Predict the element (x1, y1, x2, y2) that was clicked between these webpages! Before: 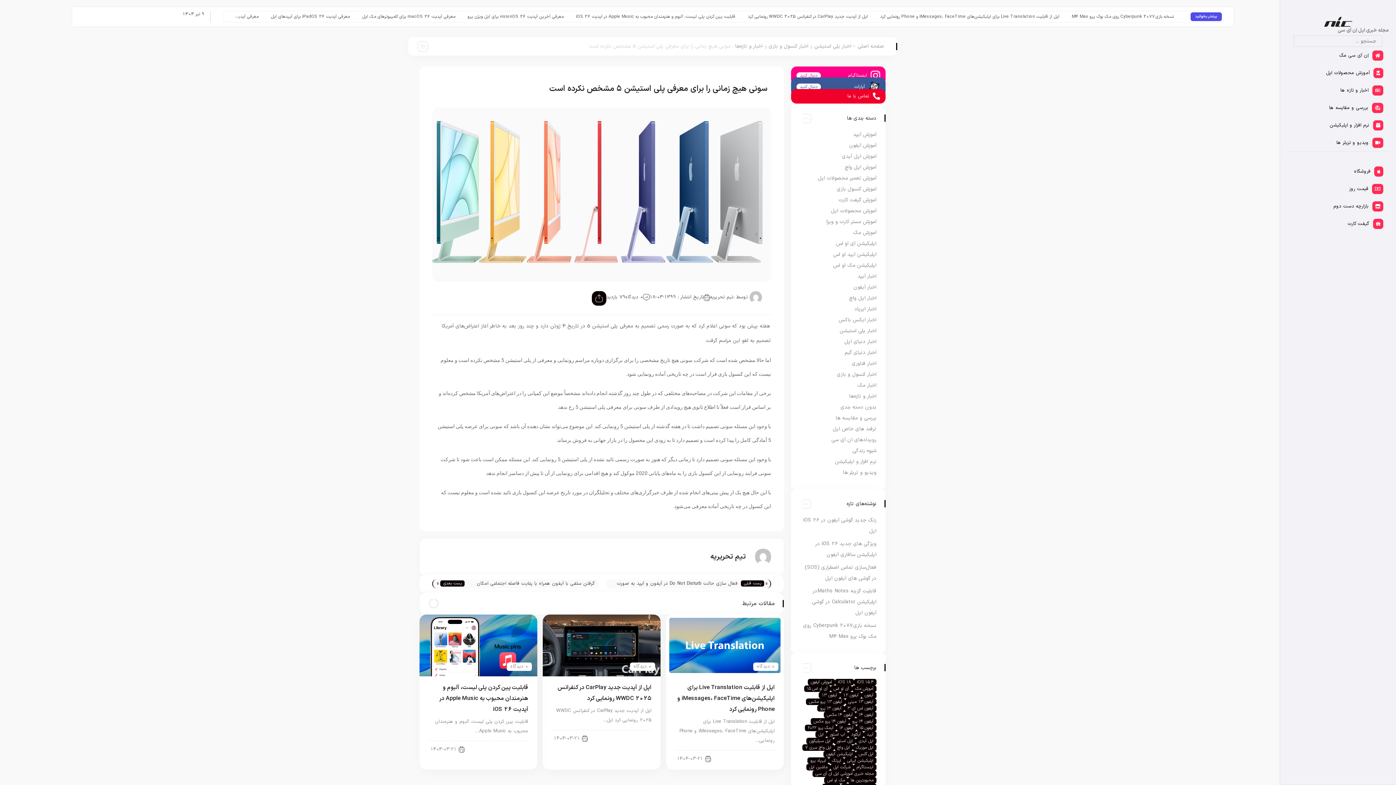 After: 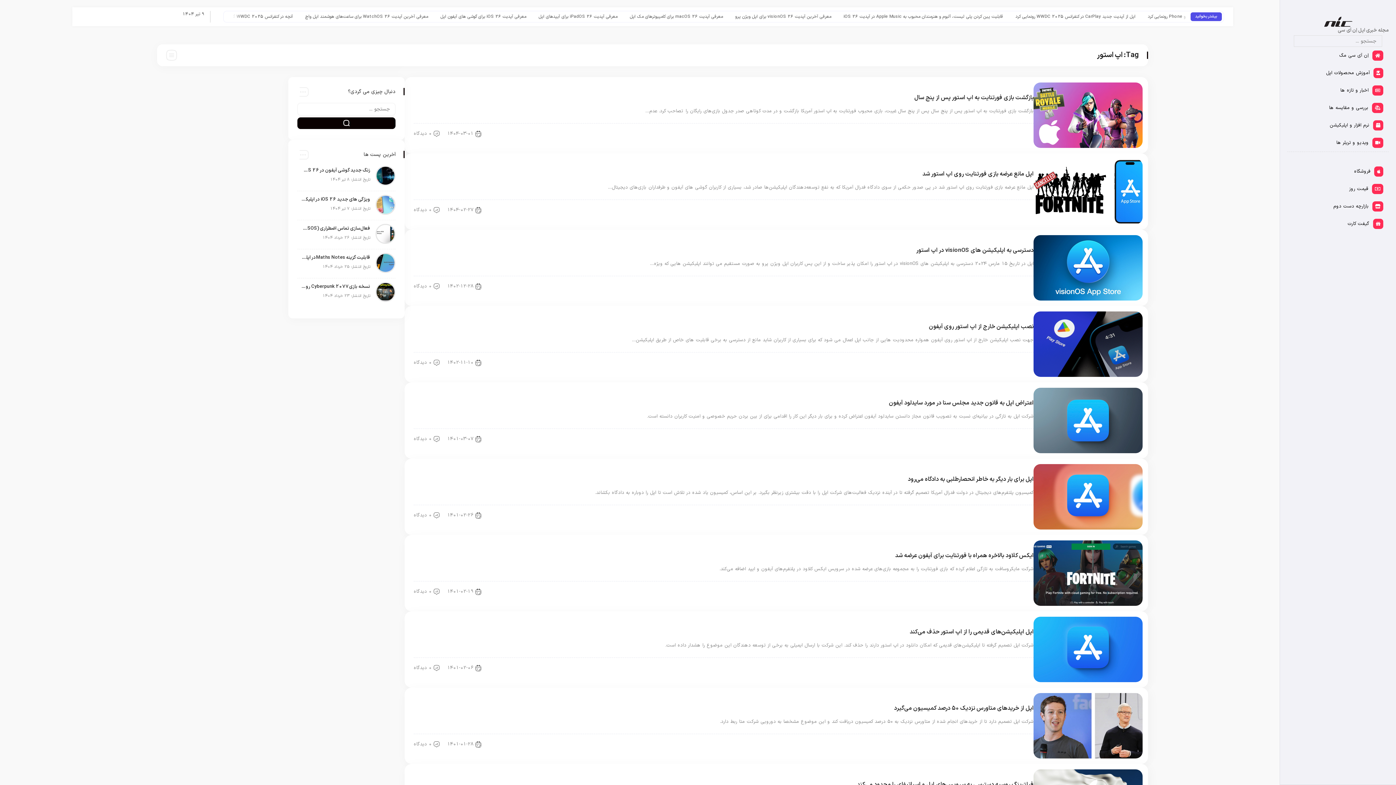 Action: label: اپ استور (44 مورد) bbox: (826, 731, 848, 738)